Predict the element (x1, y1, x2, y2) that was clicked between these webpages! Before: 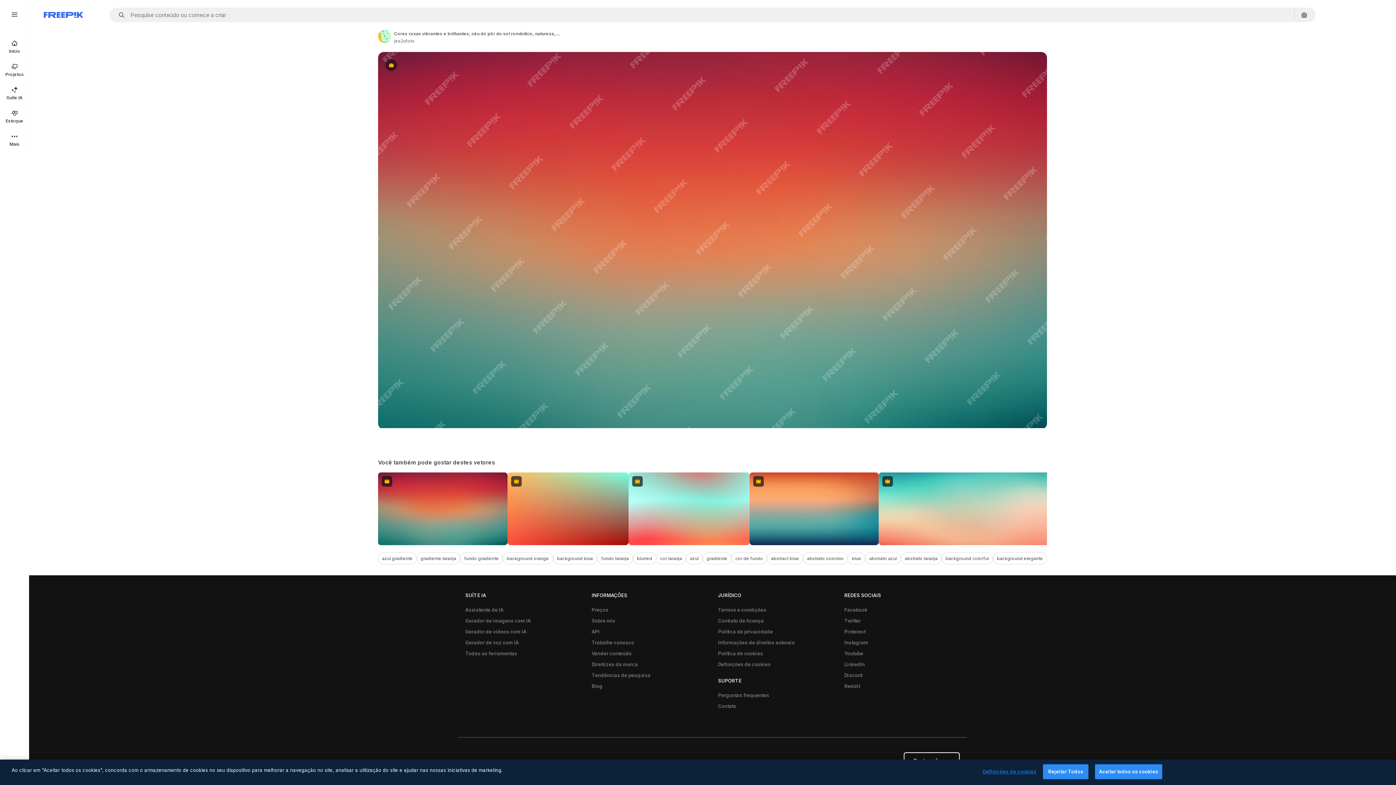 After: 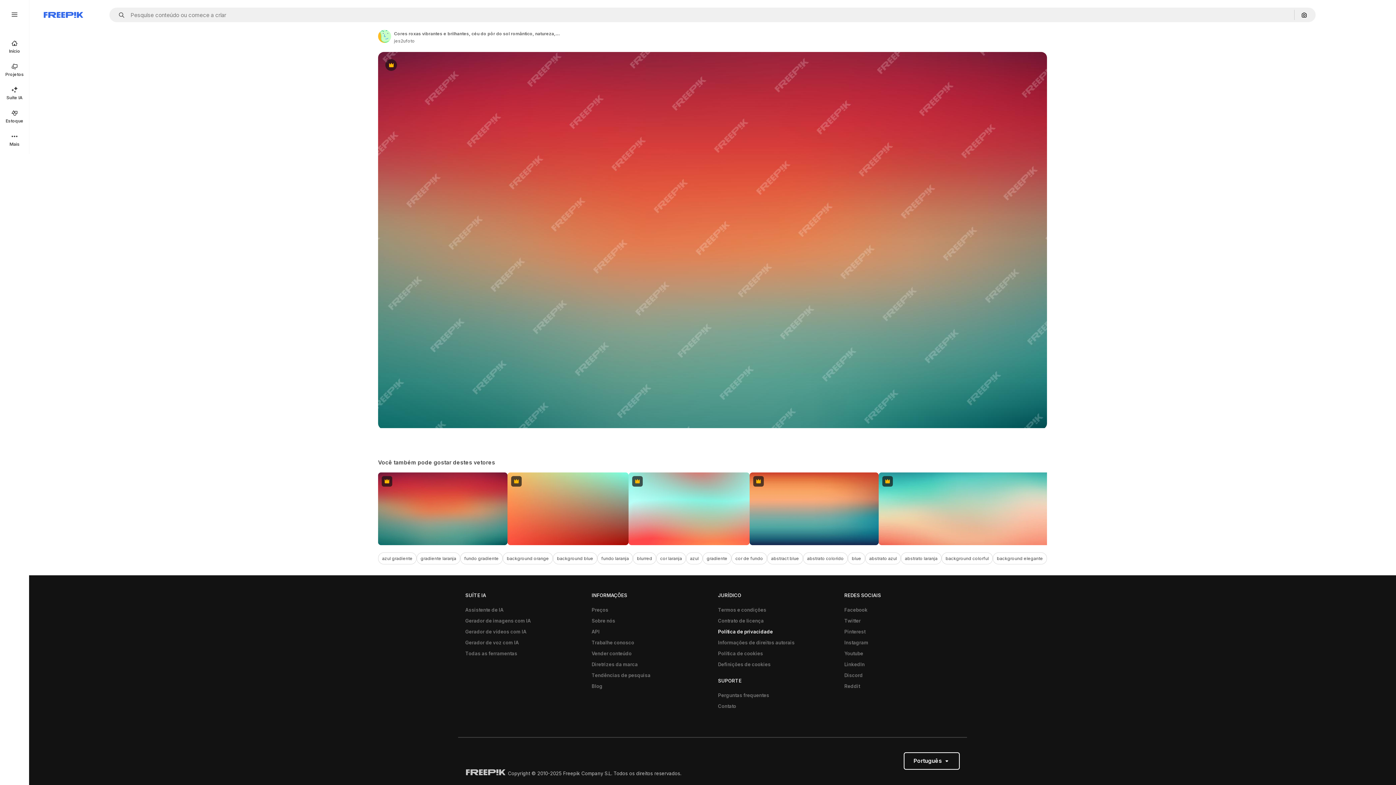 Action: label: Política de privacidade bbox: (714, 626, 776, 637)